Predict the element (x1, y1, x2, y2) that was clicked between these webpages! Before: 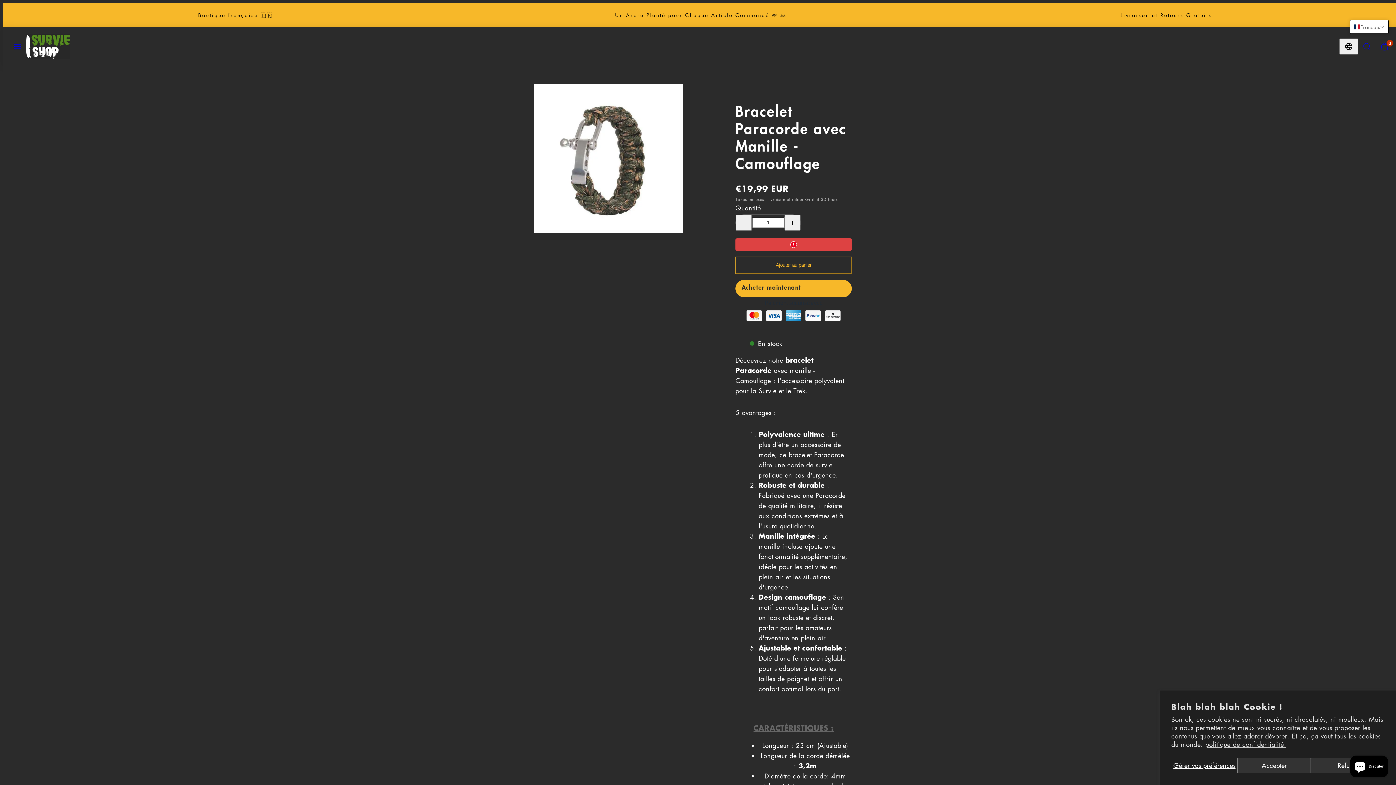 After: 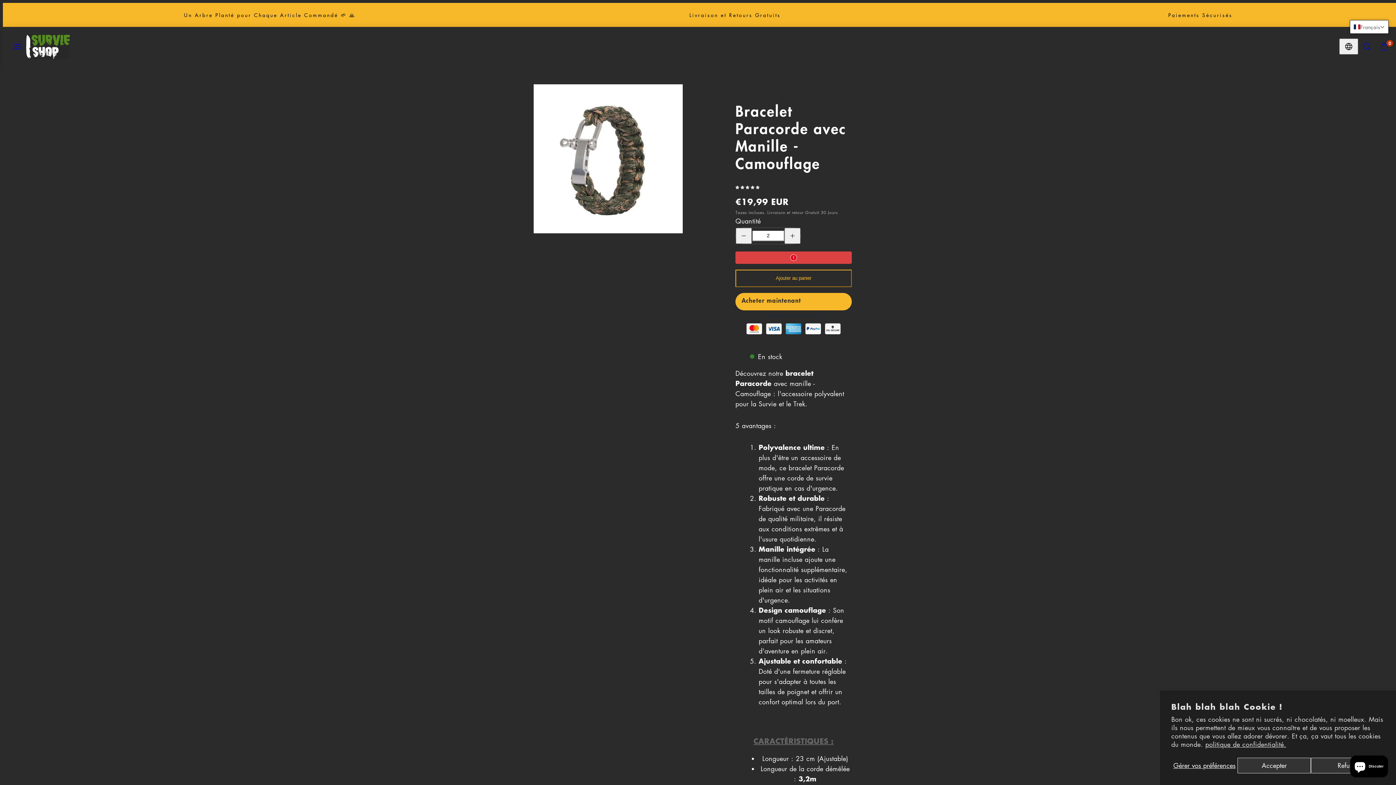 Action: bbox: (784, 214, 800, 230) label: Augmenter la quantité de Bracelet Paracorde avec Manille - Camouflage